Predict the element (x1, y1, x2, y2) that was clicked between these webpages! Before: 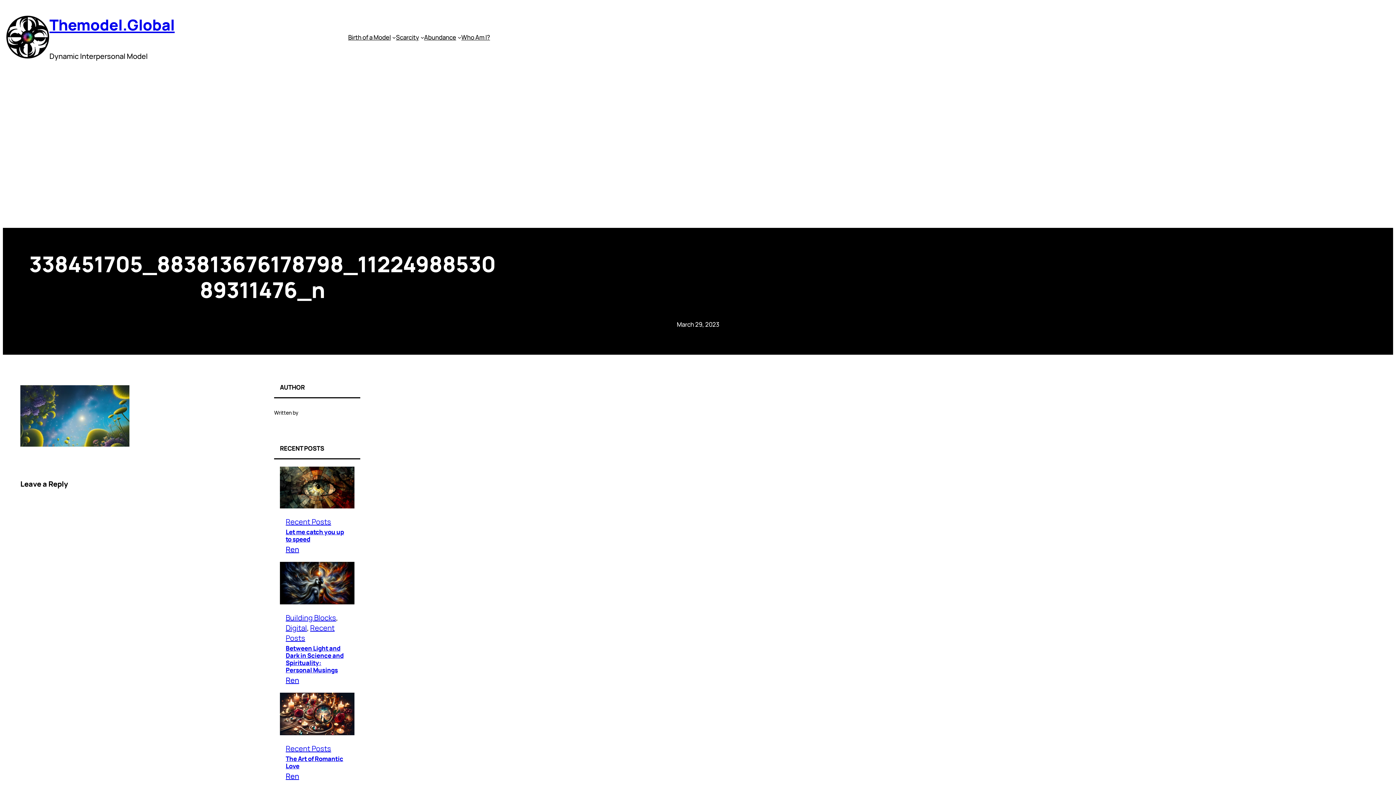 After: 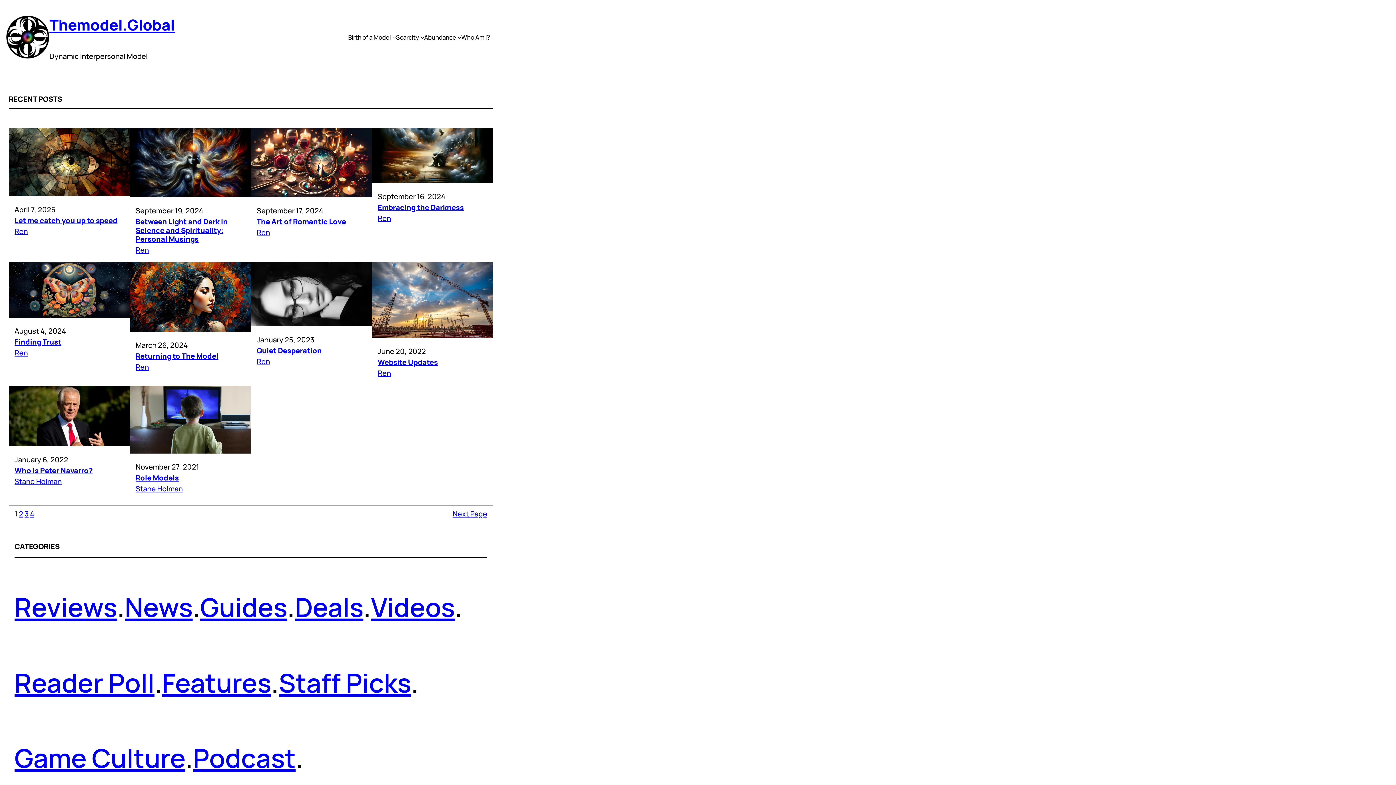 Action: bbox: (285, 517, 331, 526) label: Recent Posts